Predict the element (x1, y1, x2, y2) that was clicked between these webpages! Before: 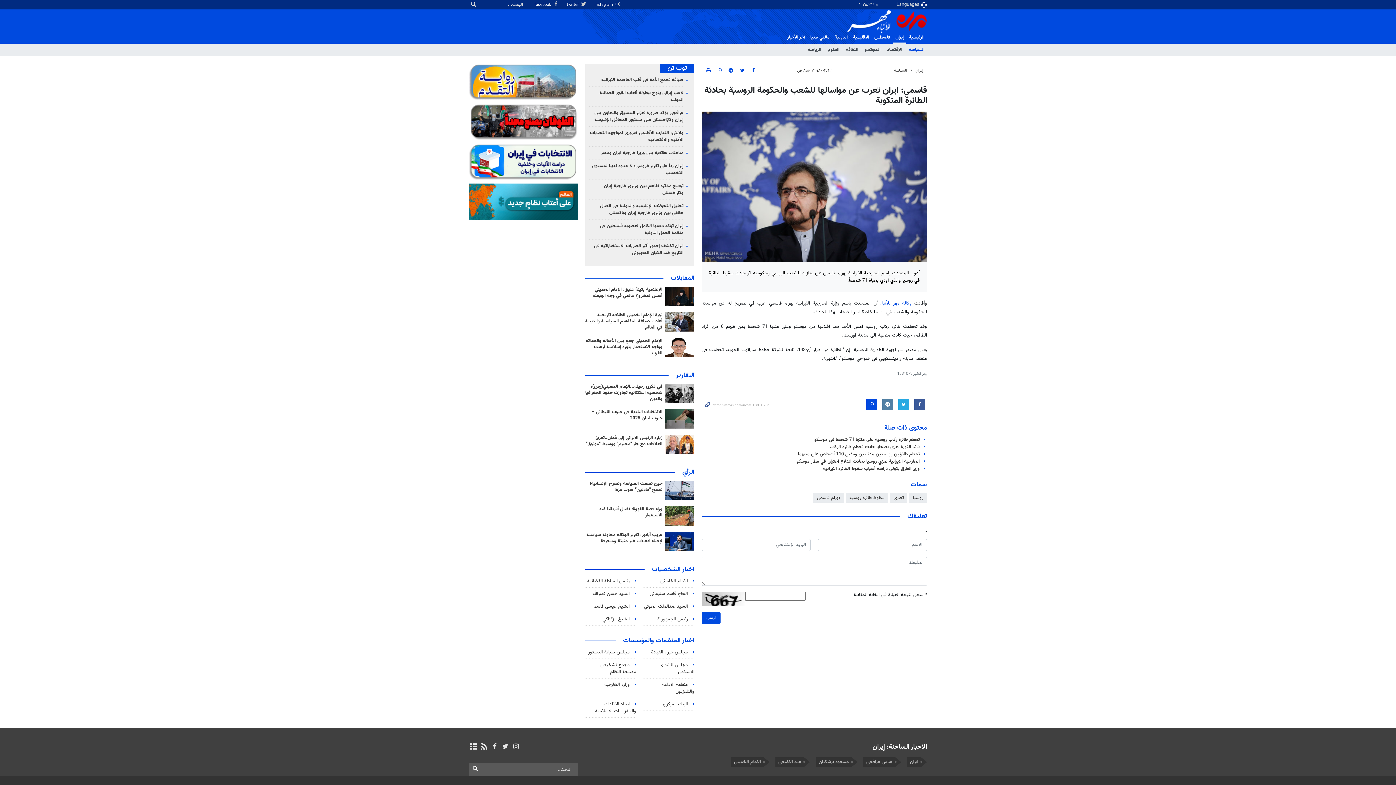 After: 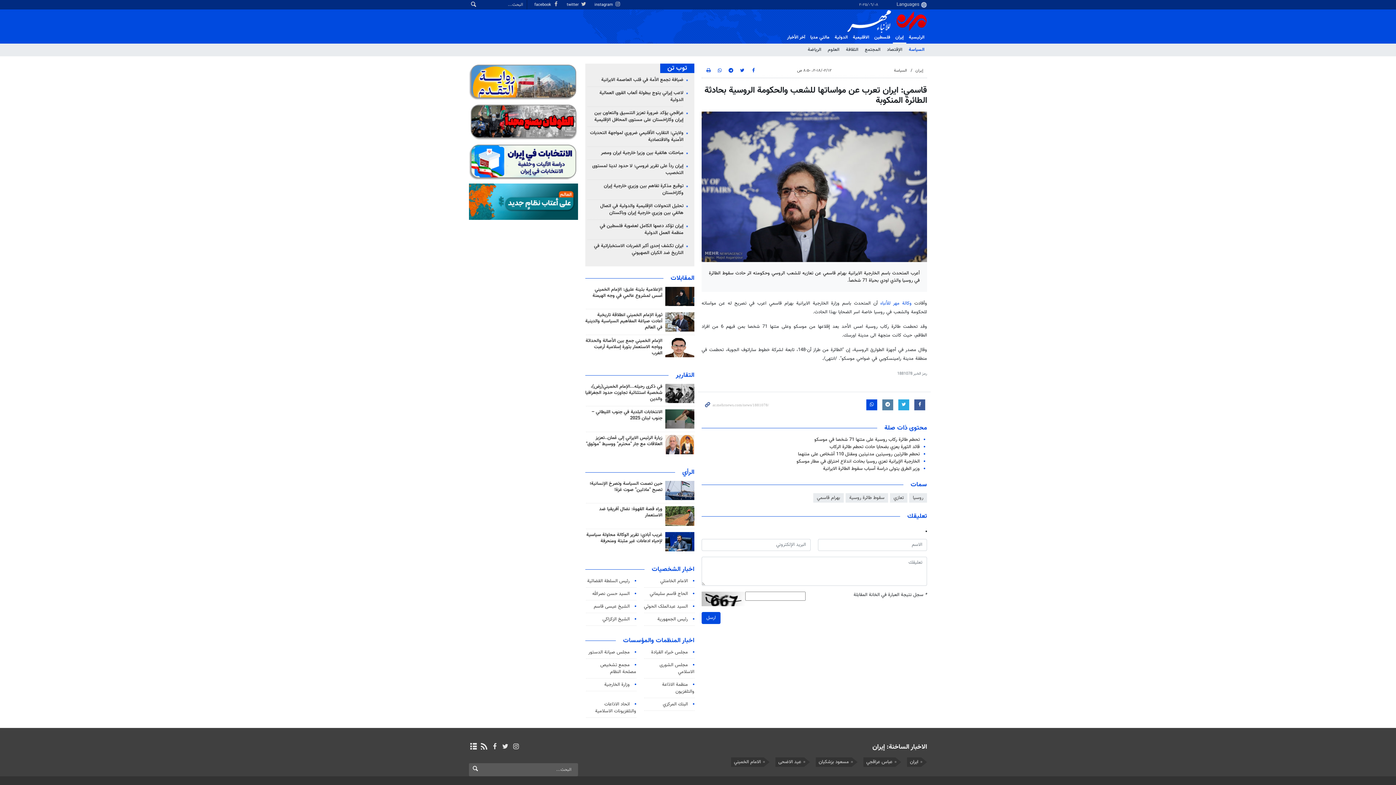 Action: bbox: (469, 103, 578, 140)